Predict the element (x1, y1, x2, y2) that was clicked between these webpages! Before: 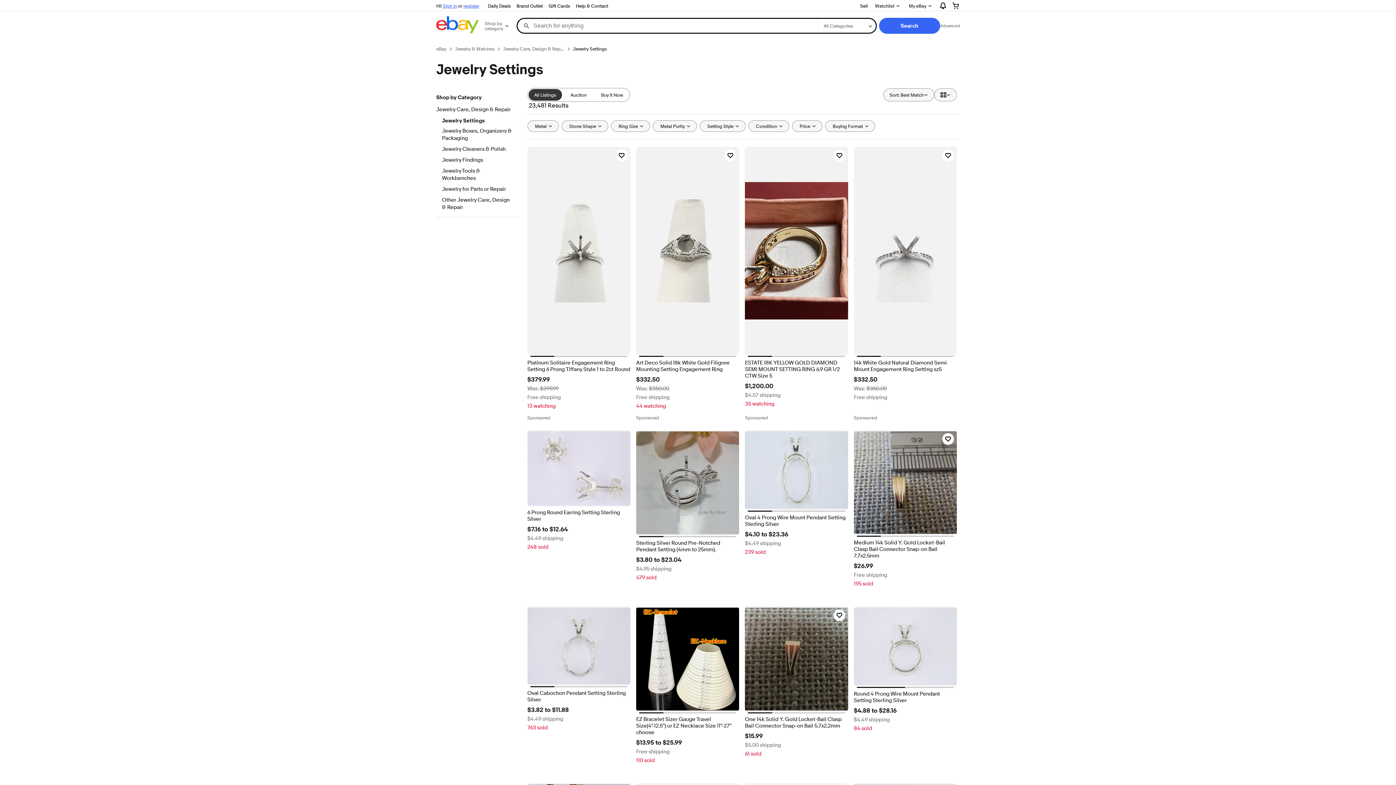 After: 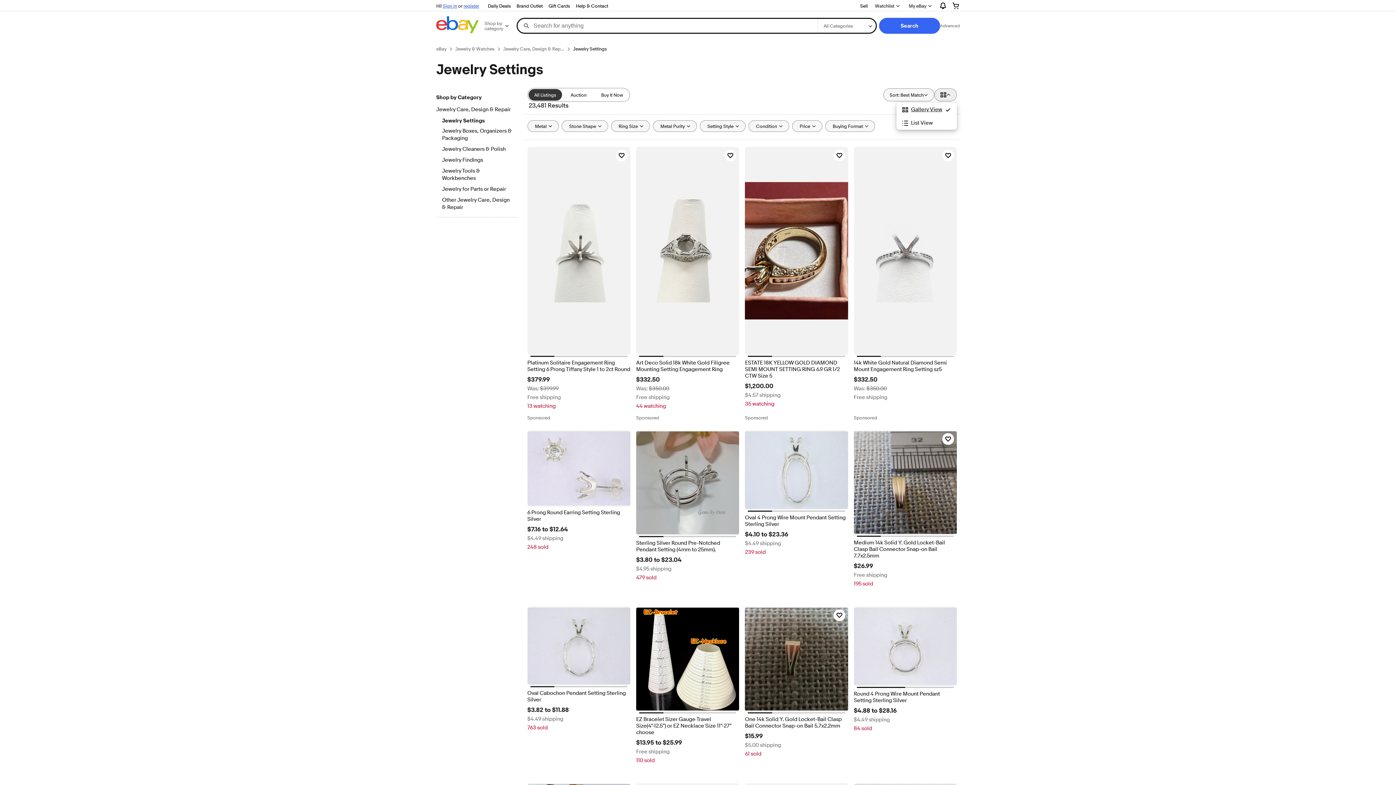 Action: label: View: Gallery View bbox: (934, 88, 957, 101)